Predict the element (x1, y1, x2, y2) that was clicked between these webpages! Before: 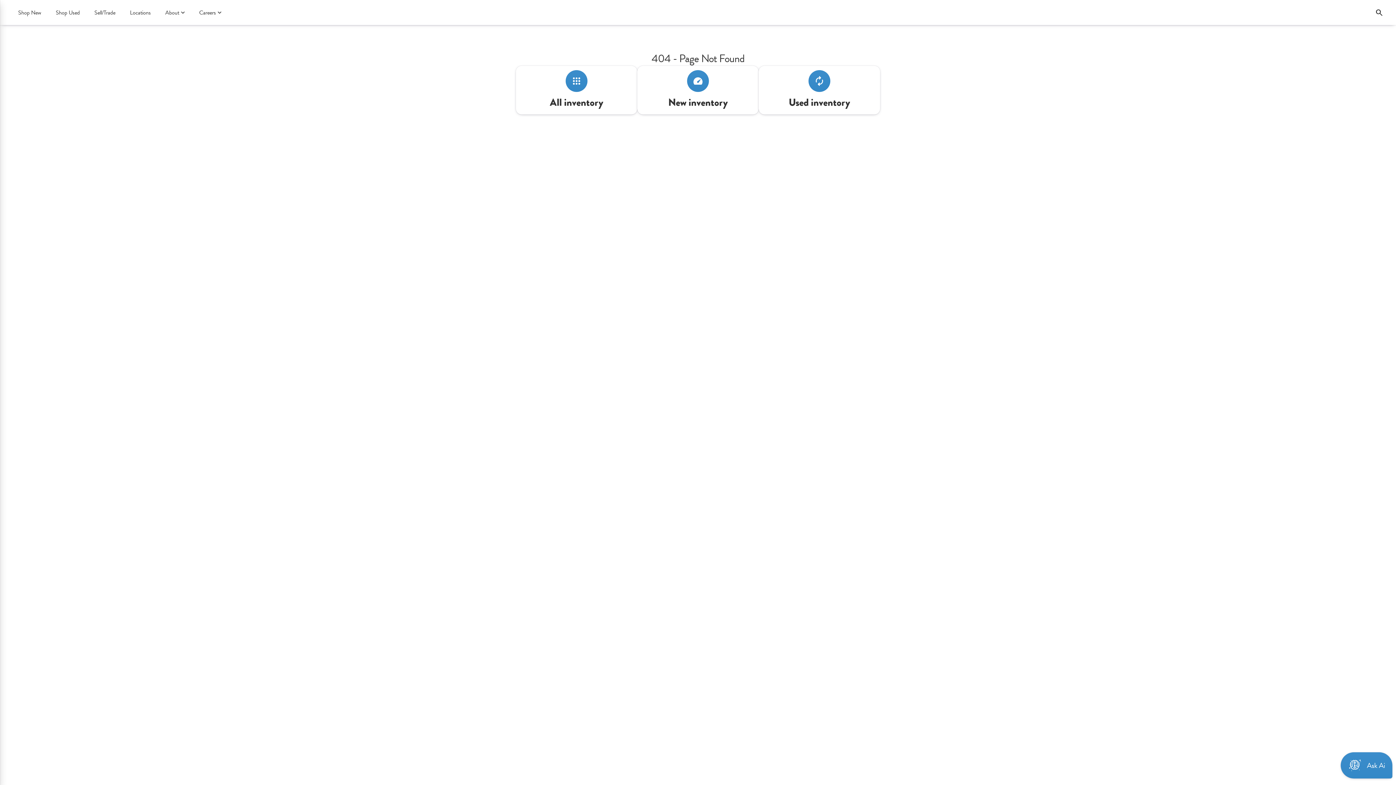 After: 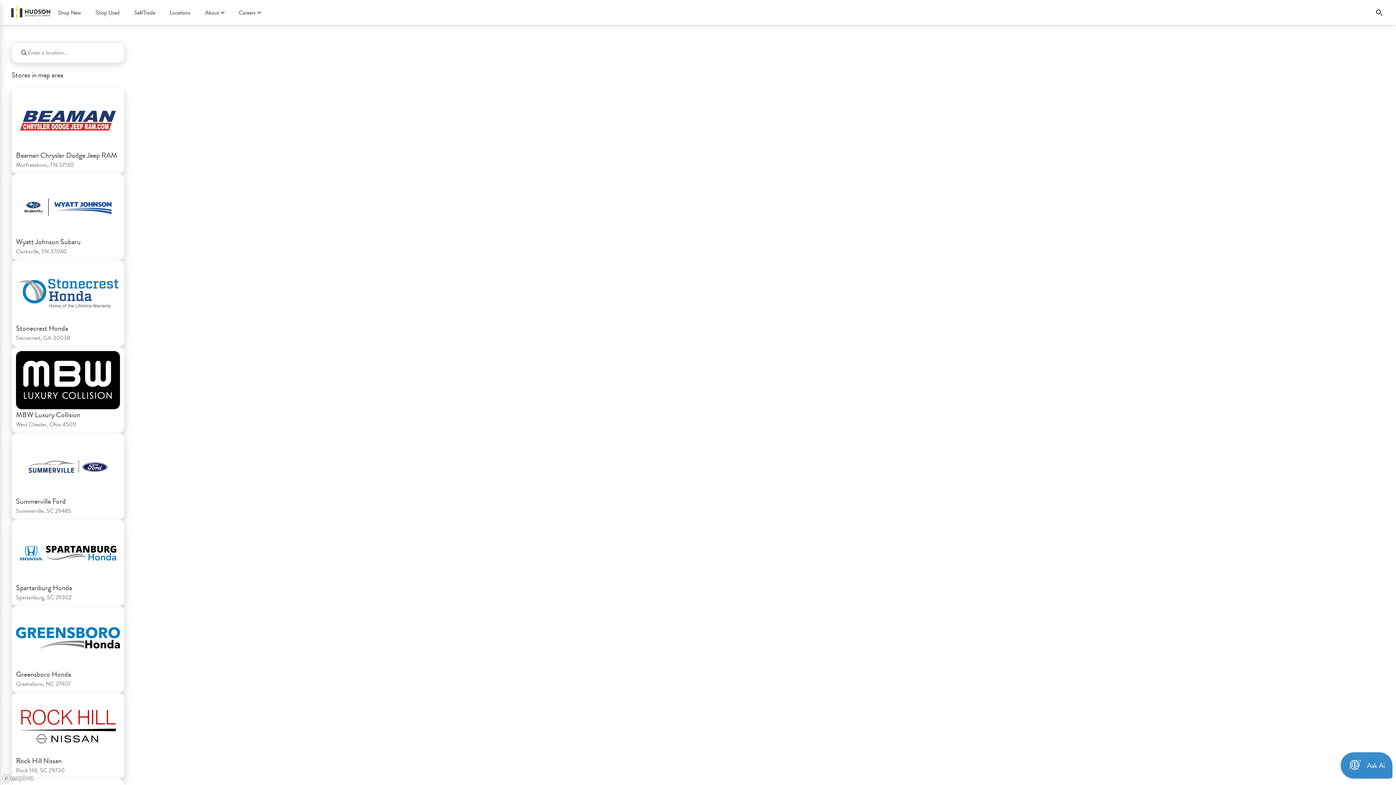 Action: label: Locations bbox: (122, 3, 158, 21)